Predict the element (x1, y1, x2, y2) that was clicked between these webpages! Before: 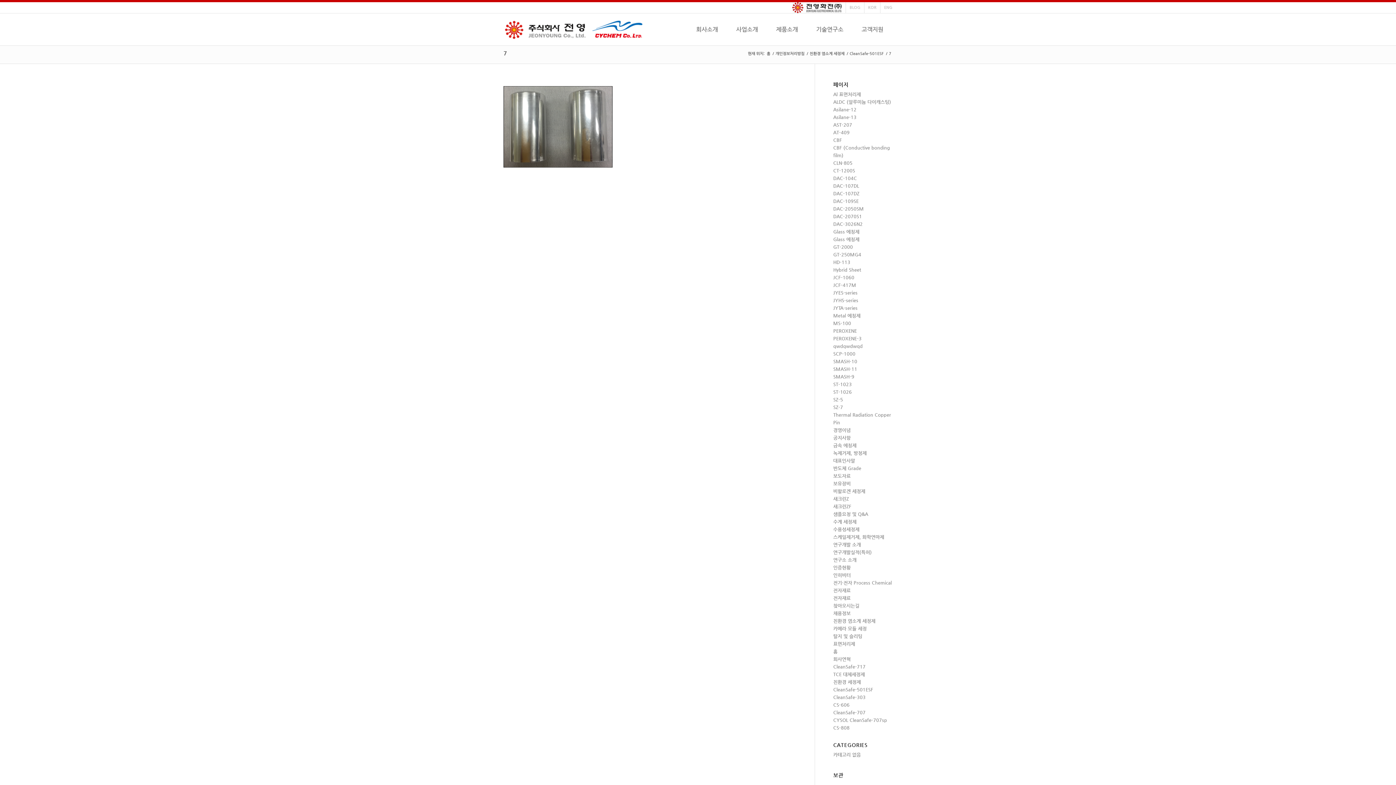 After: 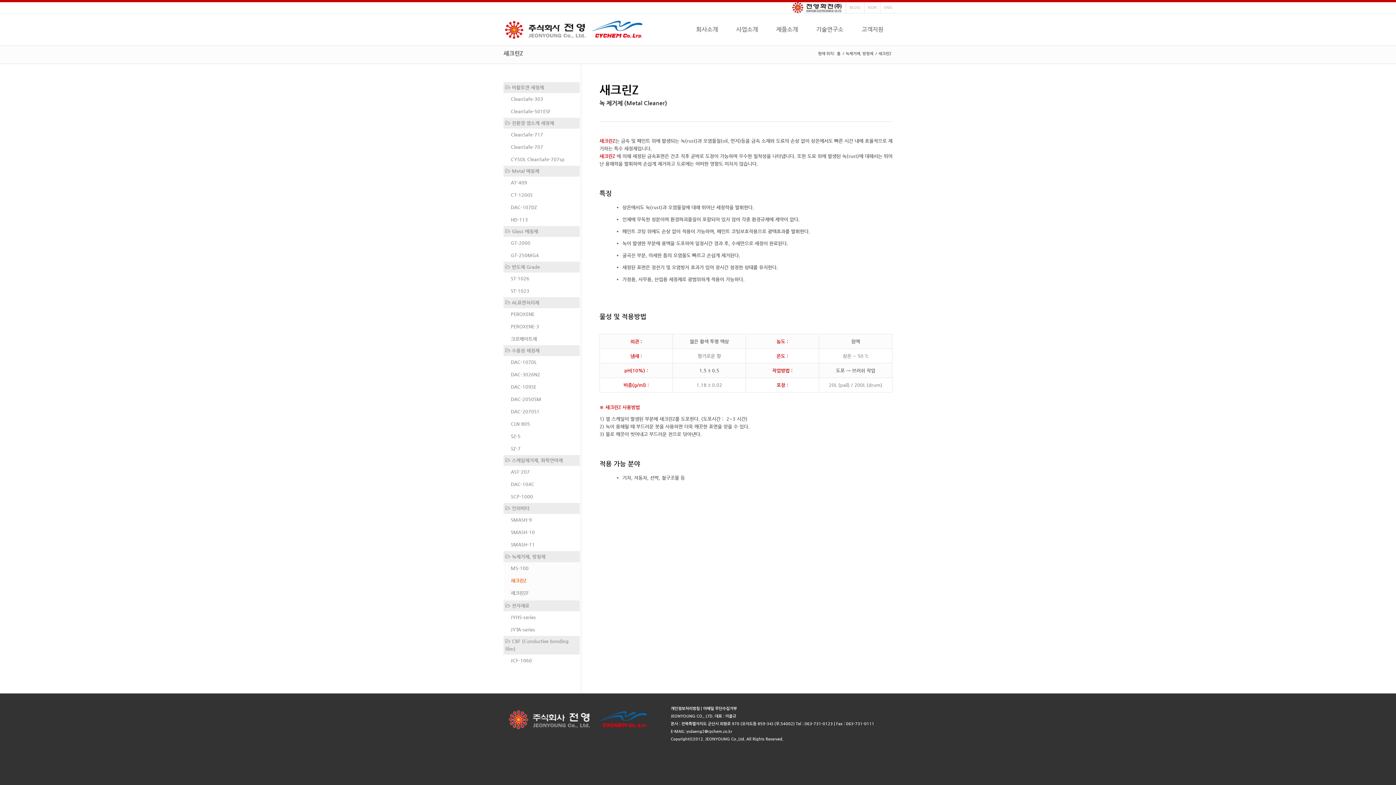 Action: bbox: (833, 496, 849, 501) label: 새크린Z